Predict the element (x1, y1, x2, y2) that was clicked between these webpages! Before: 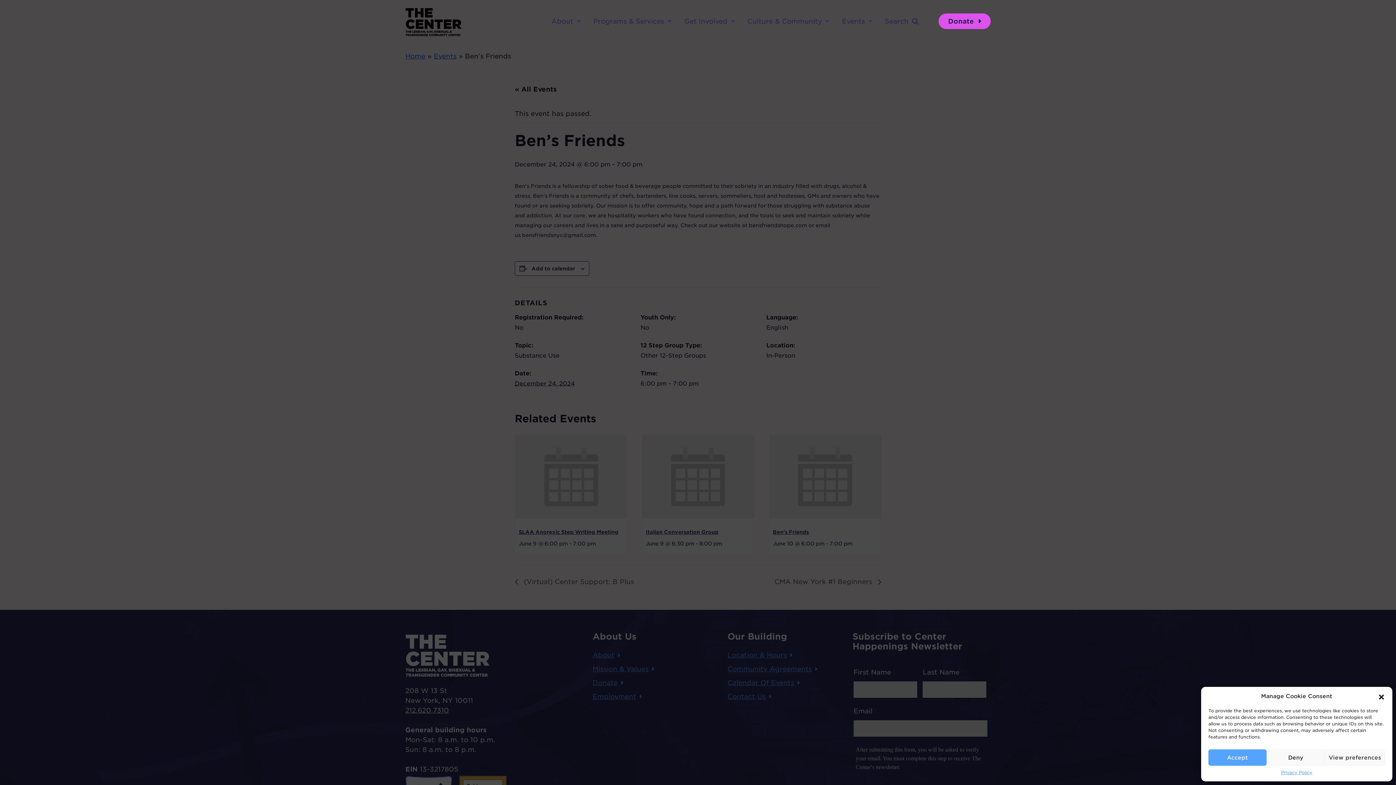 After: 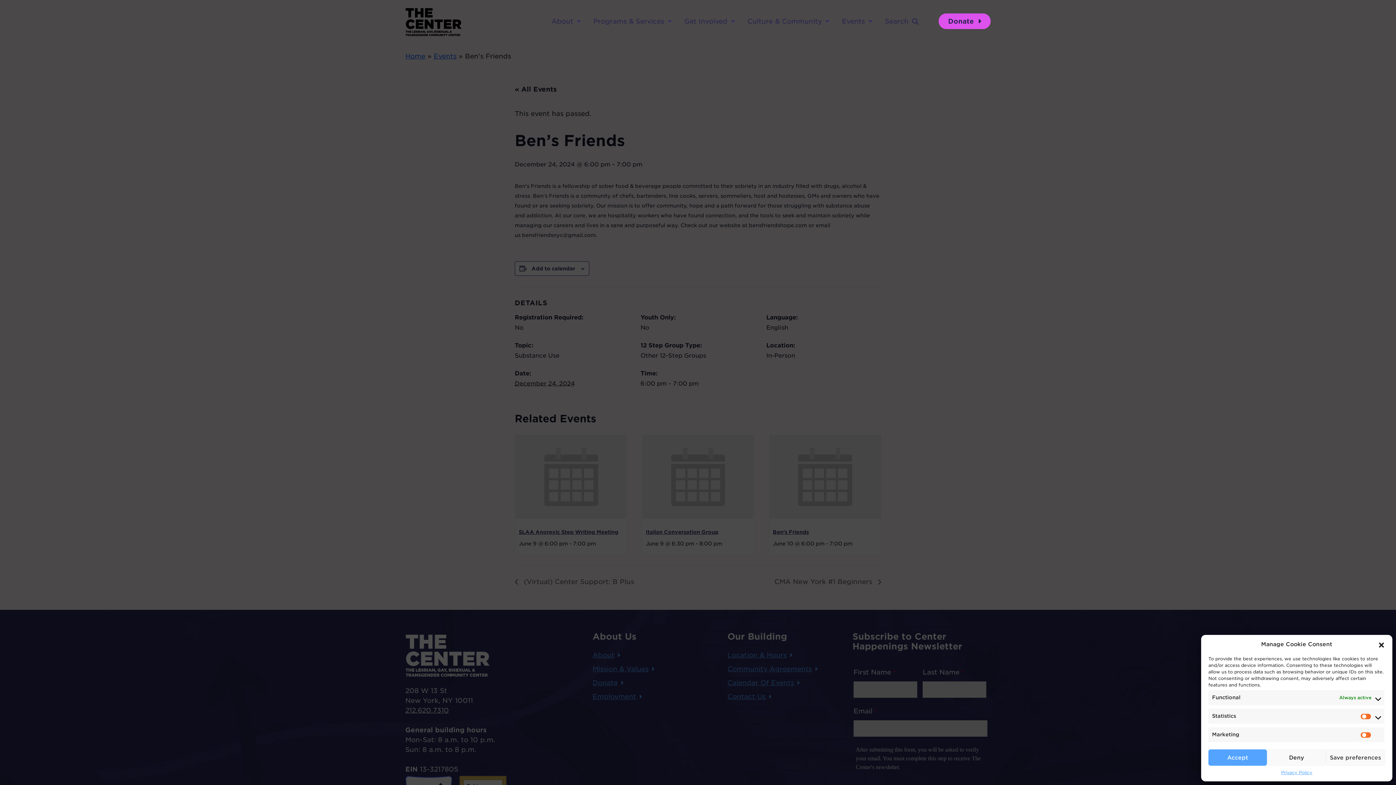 Action: bbox: (1325, 749, 1385, 766) label: View preferences